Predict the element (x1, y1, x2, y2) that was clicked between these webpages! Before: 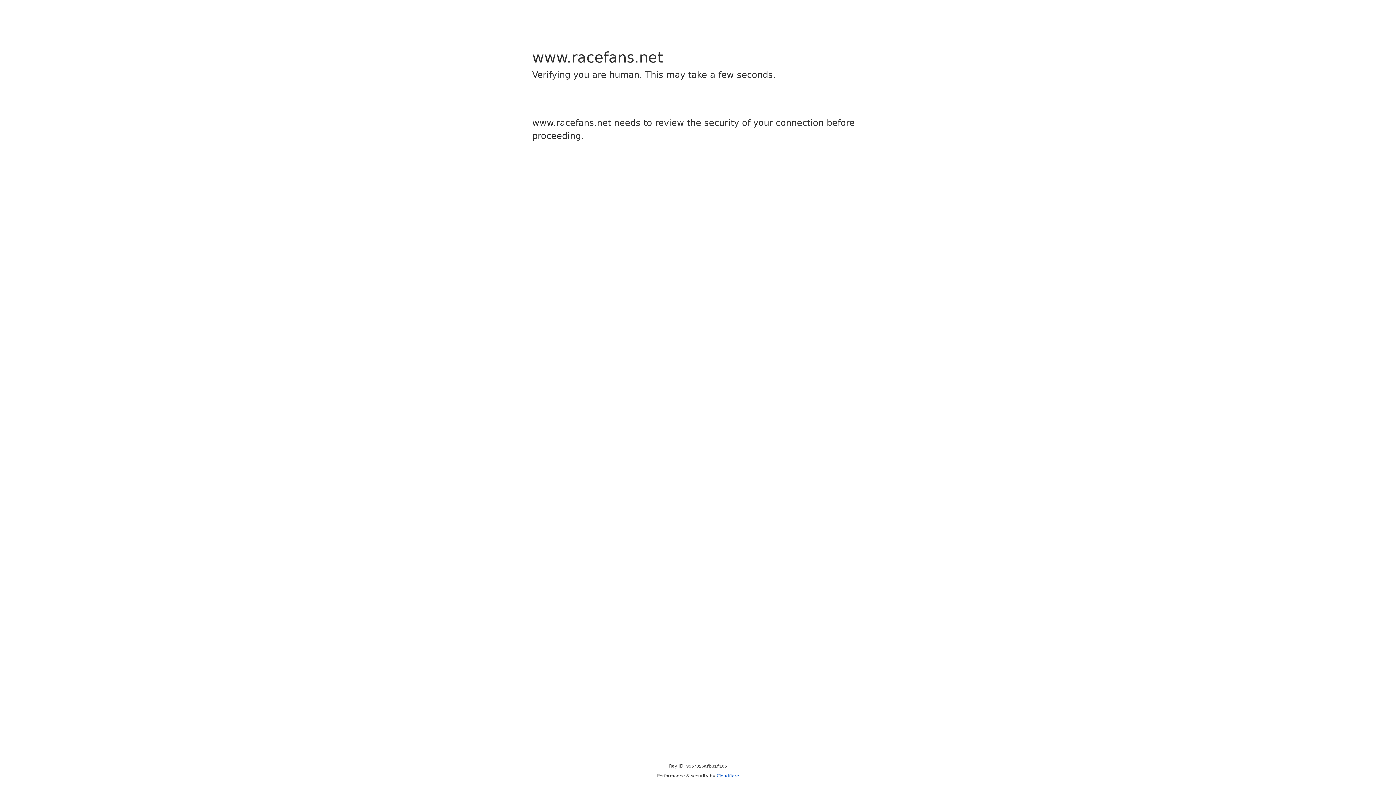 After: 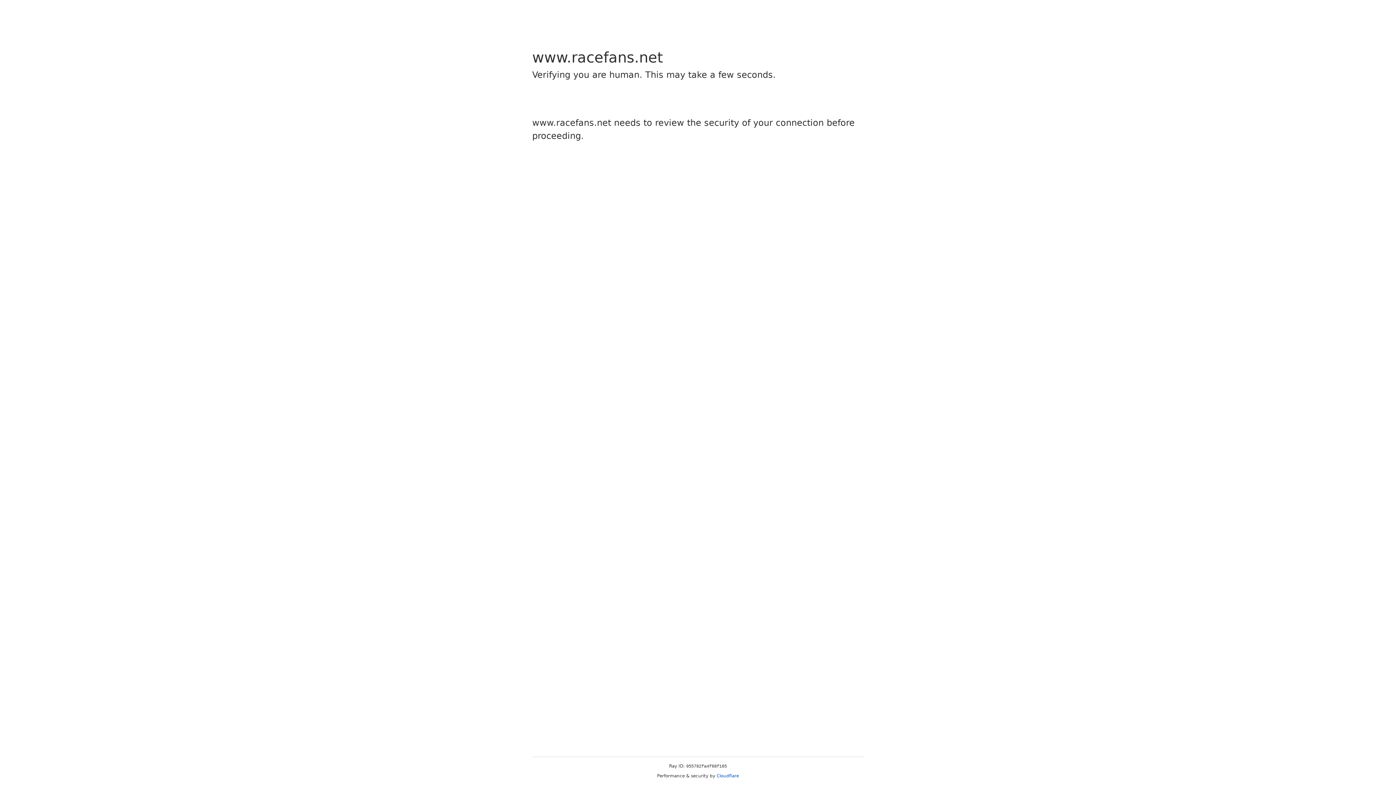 Action: label: Cloudflare bbox: (716, 773, 739, 778)